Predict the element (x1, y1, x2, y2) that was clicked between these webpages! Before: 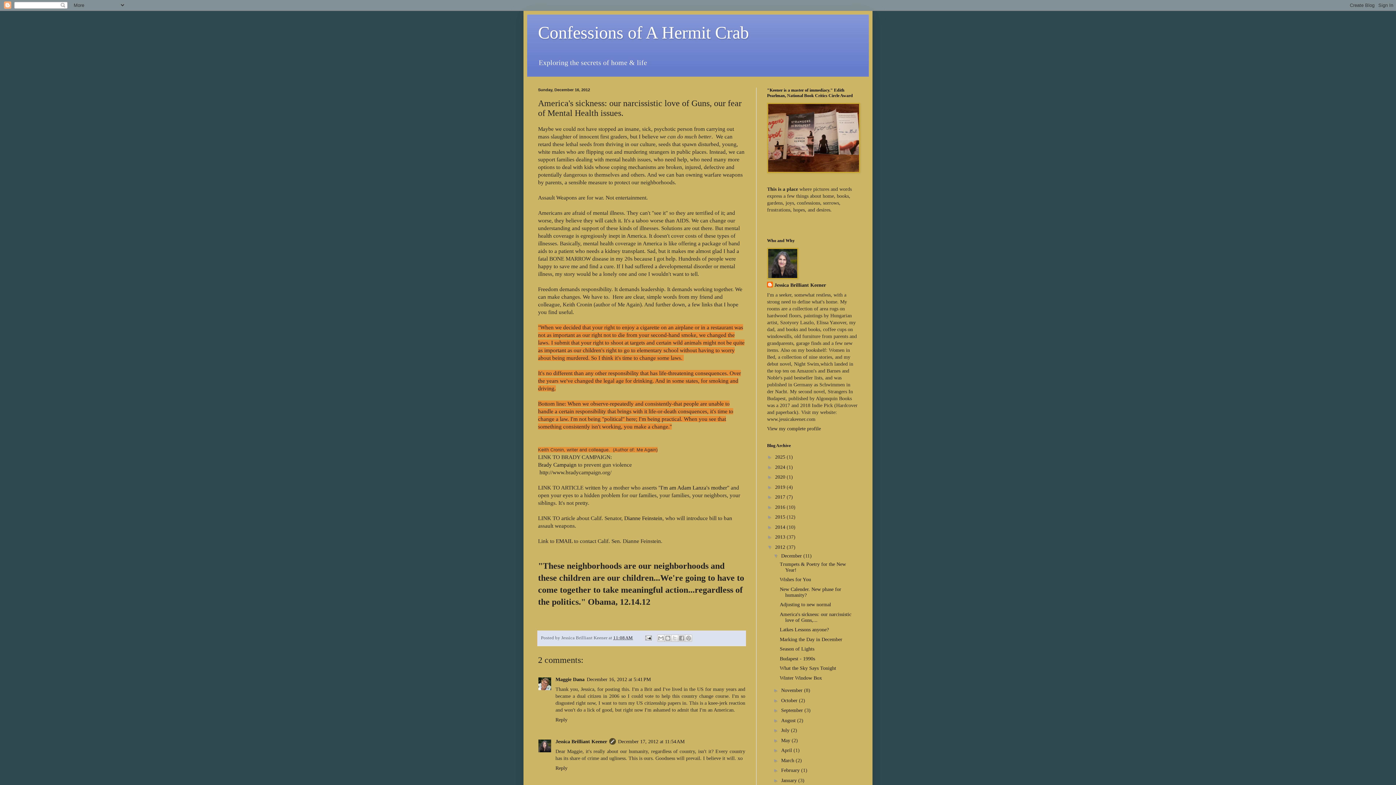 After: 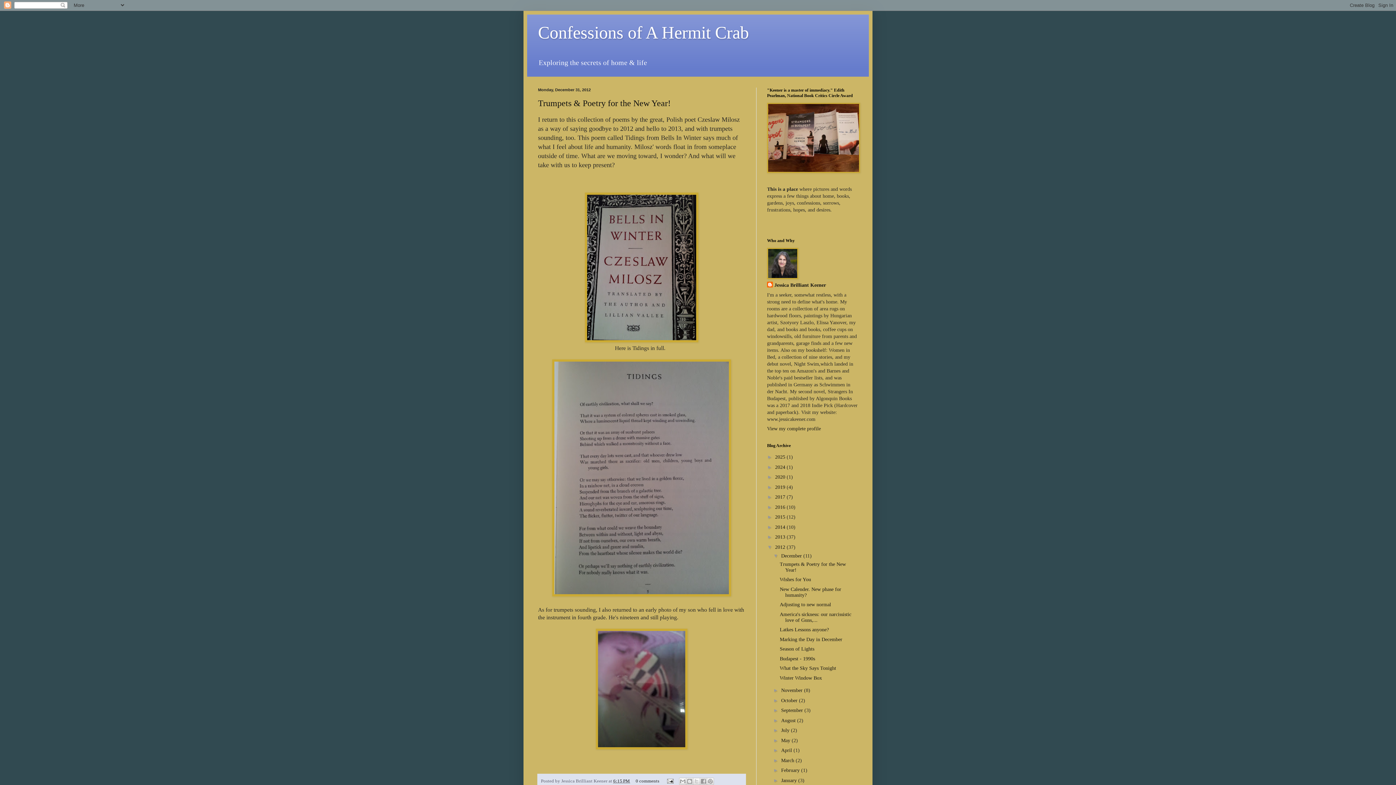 Action: label: December  bbox: (781, 553, 803, 558)